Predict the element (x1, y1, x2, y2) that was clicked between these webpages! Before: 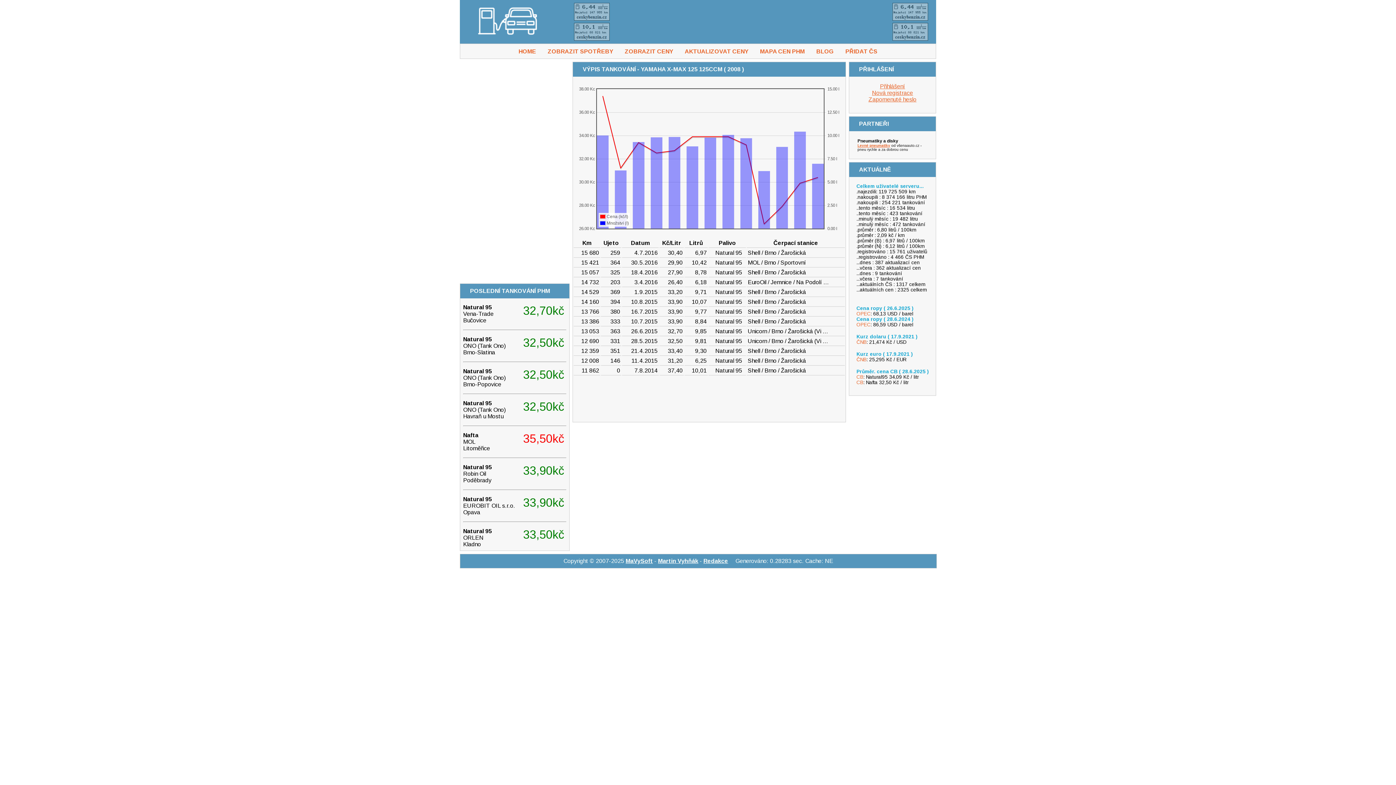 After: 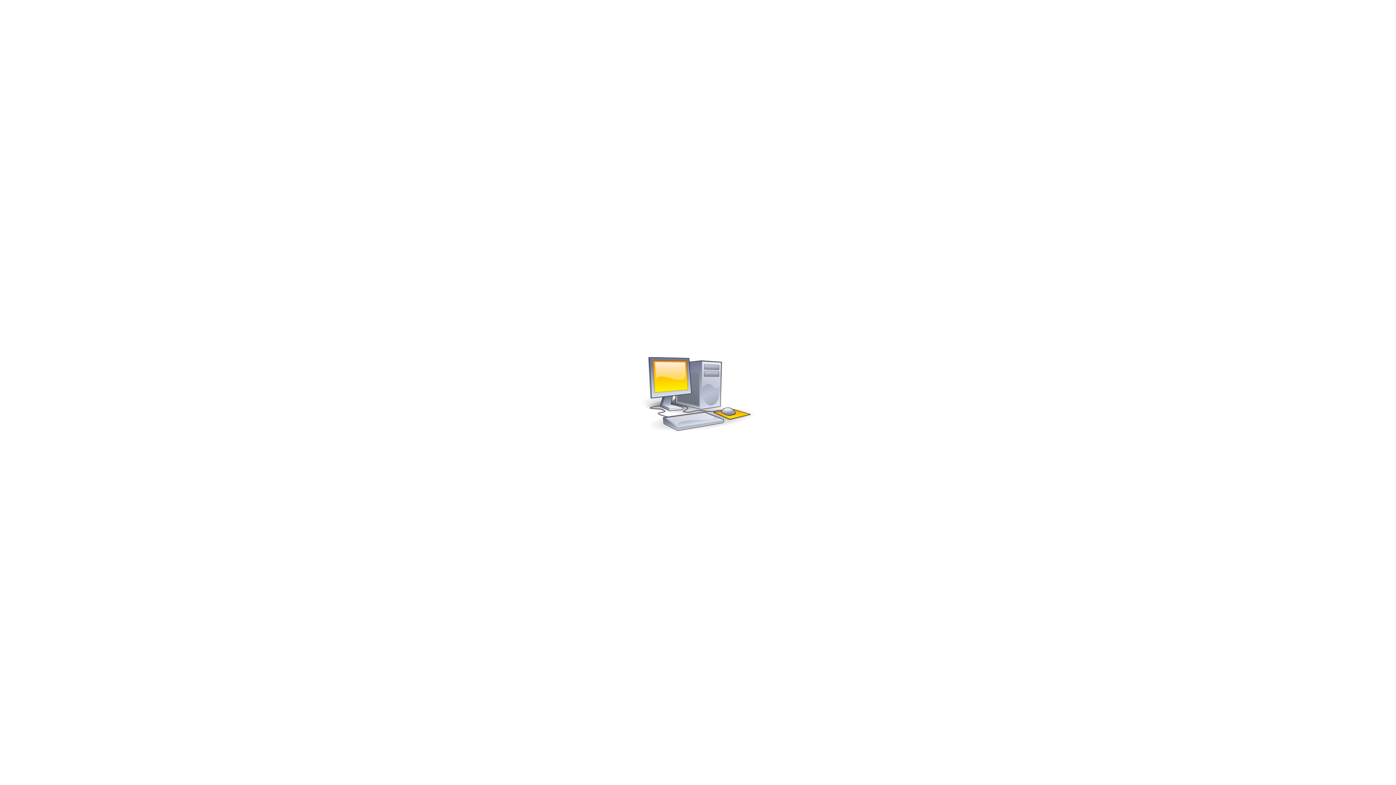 Action: bbox: (625, 558, 653, 564) label: MaVySoft